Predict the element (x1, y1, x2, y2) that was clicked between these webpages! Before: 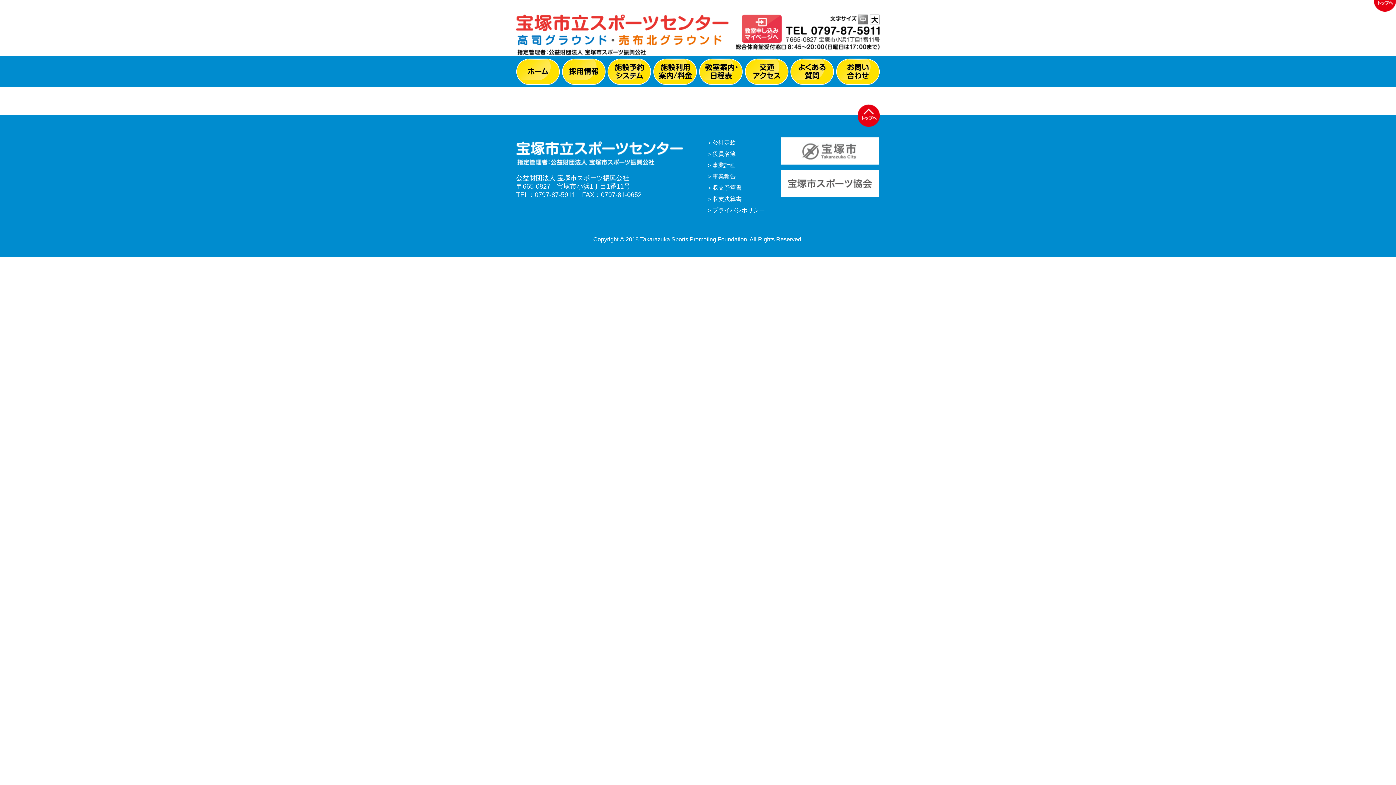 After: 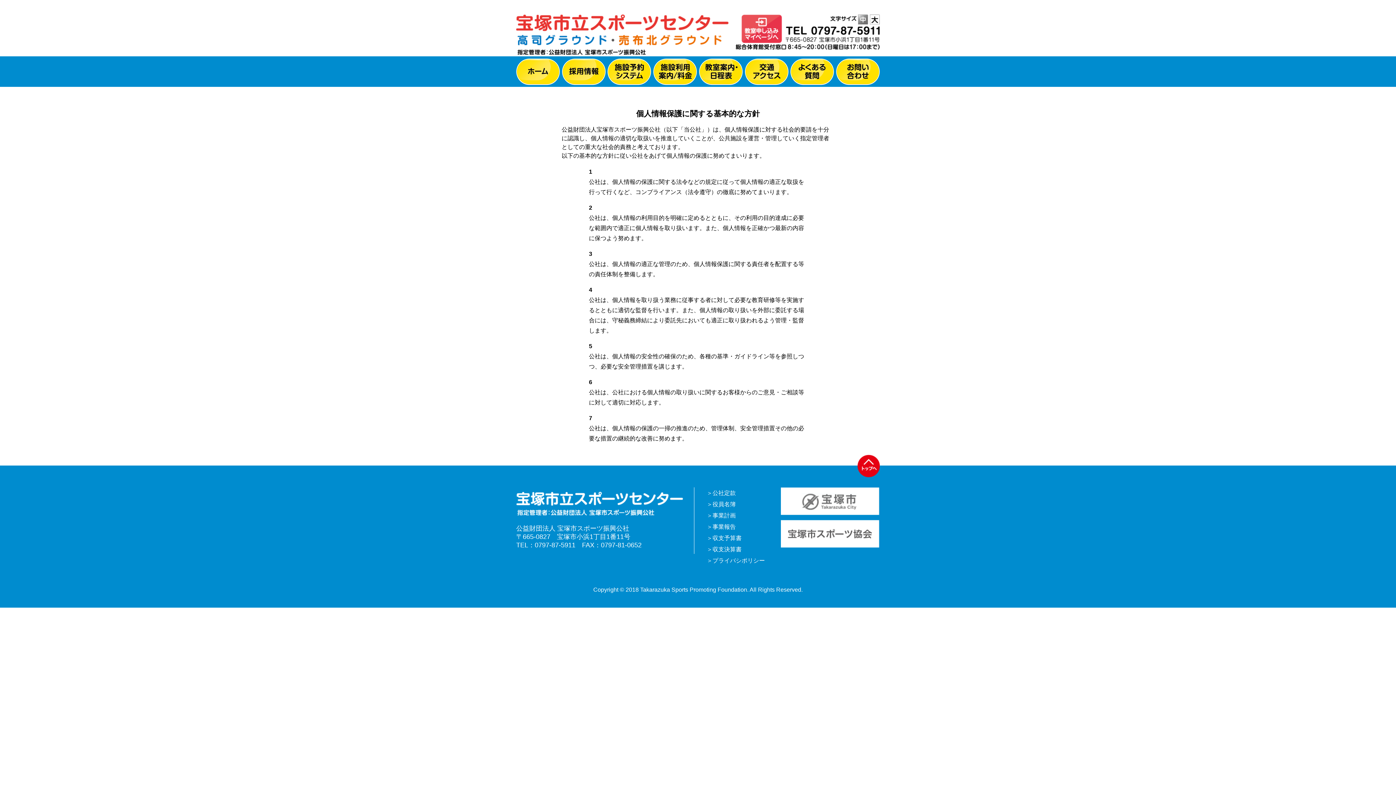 Action: bbox: (712, 207, 765, 213) label: プライバシポリシー